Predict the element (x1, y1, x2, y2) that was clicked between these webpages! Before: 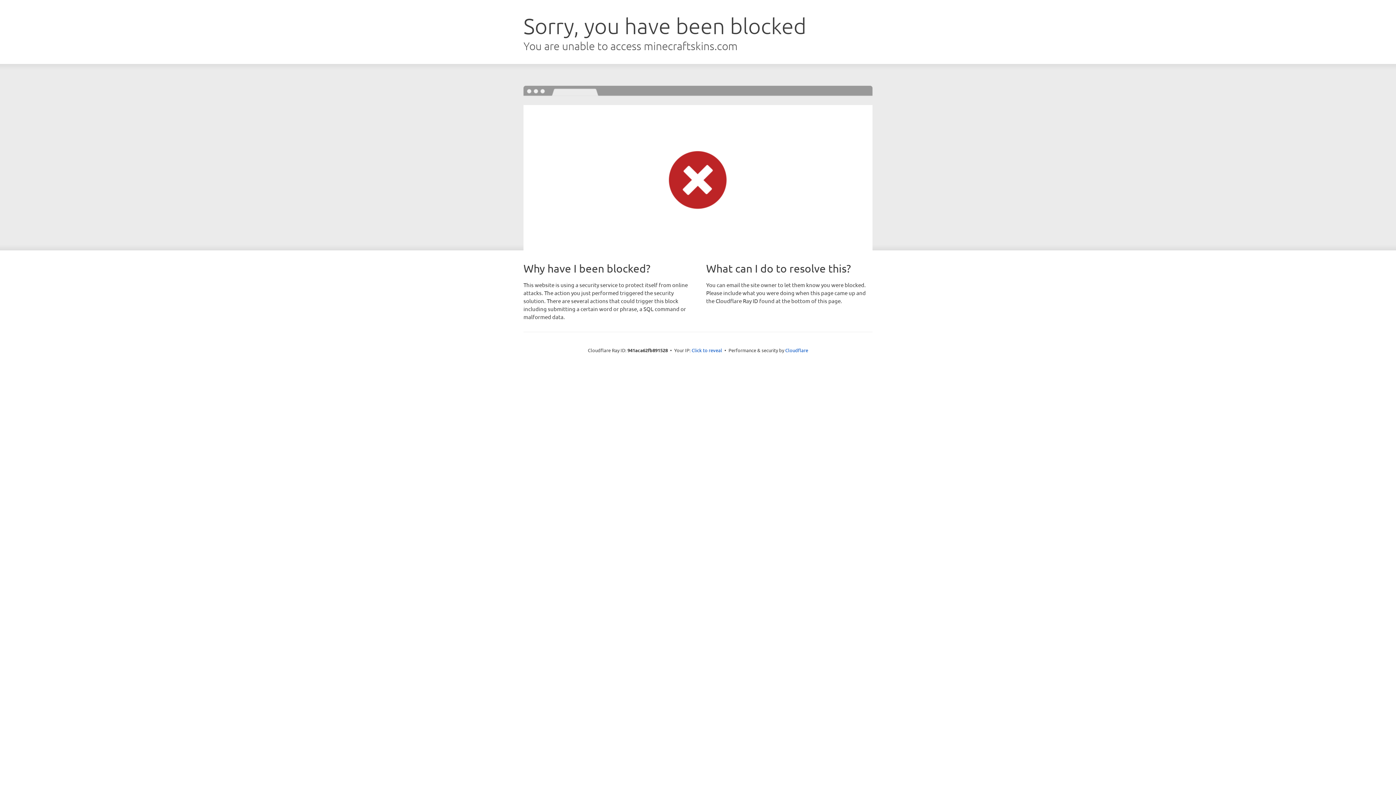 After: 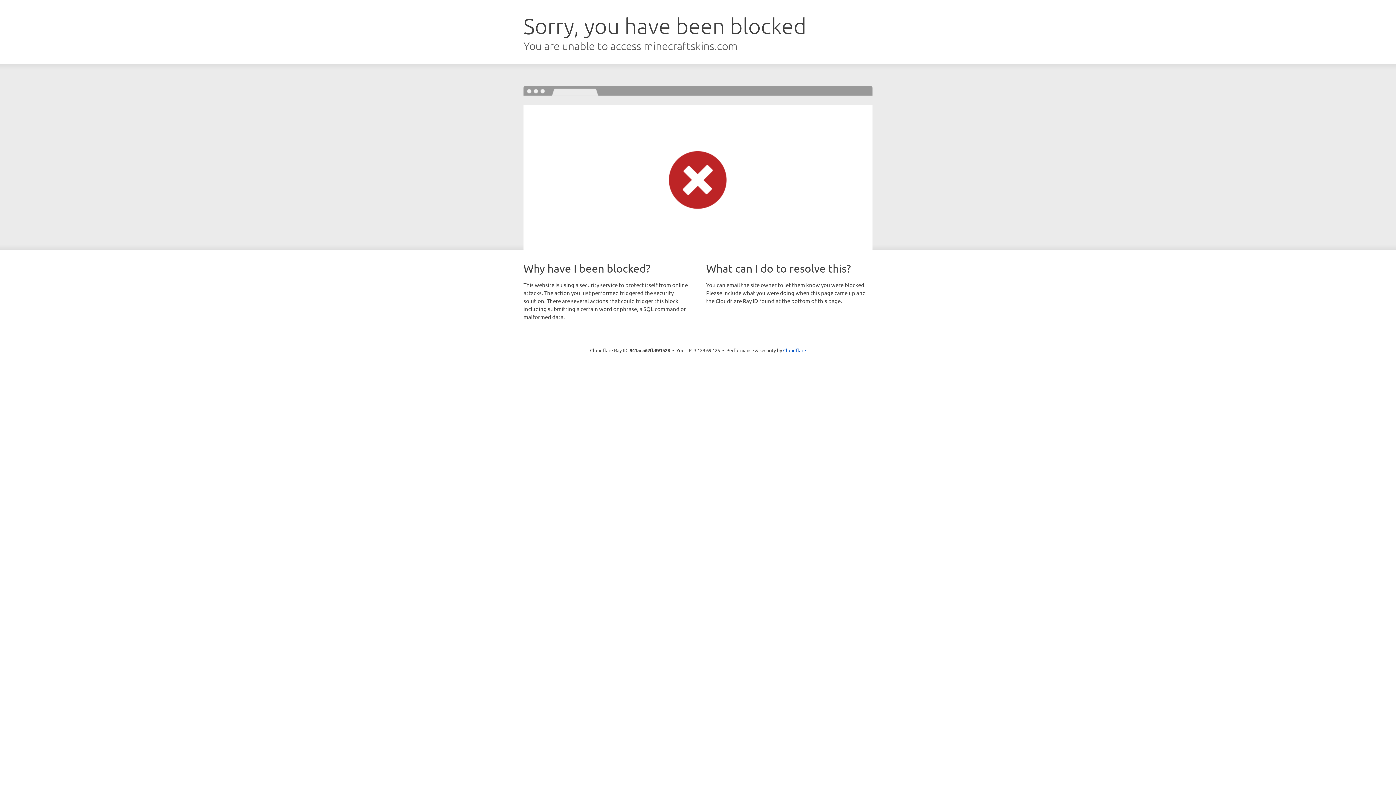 Action: label: Click to reveal bbox: (691, 346, 722, 353)